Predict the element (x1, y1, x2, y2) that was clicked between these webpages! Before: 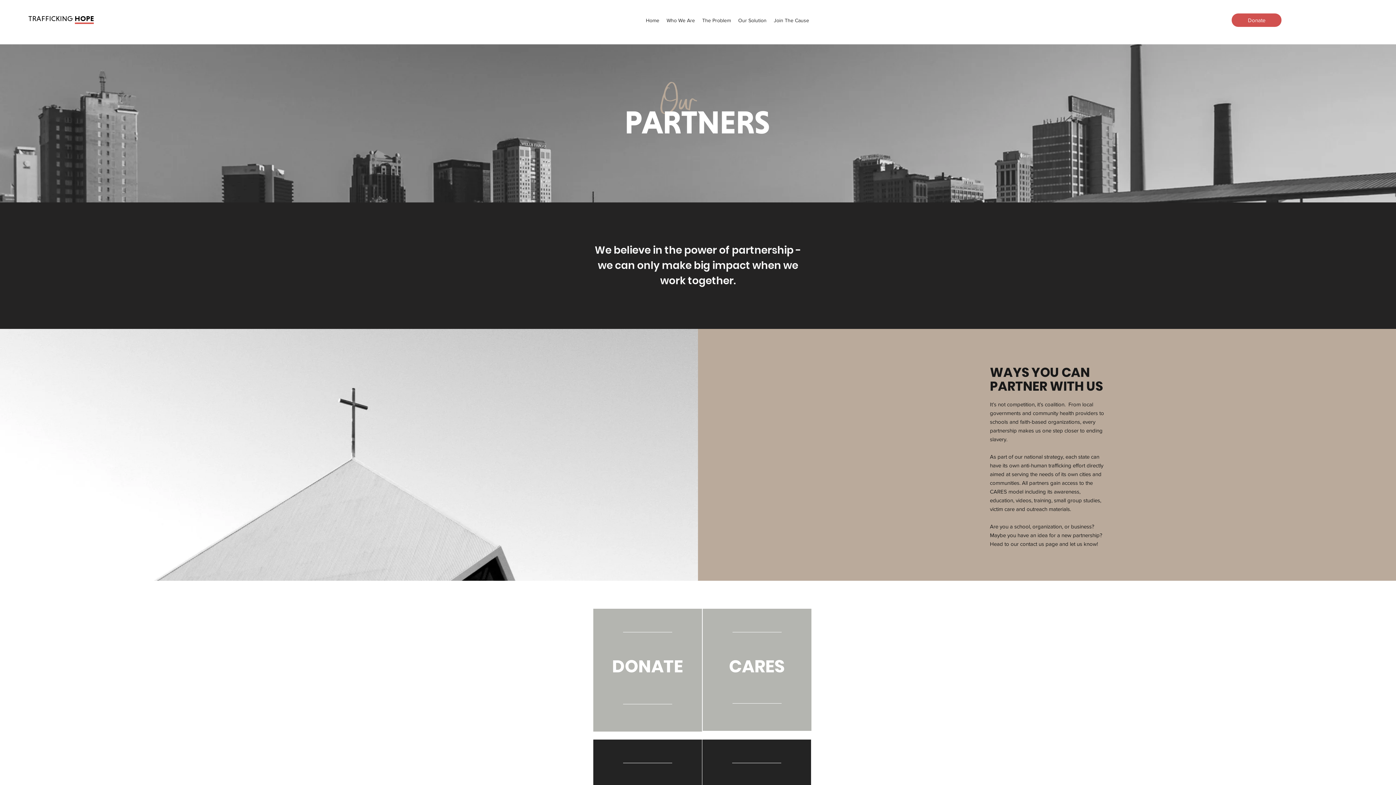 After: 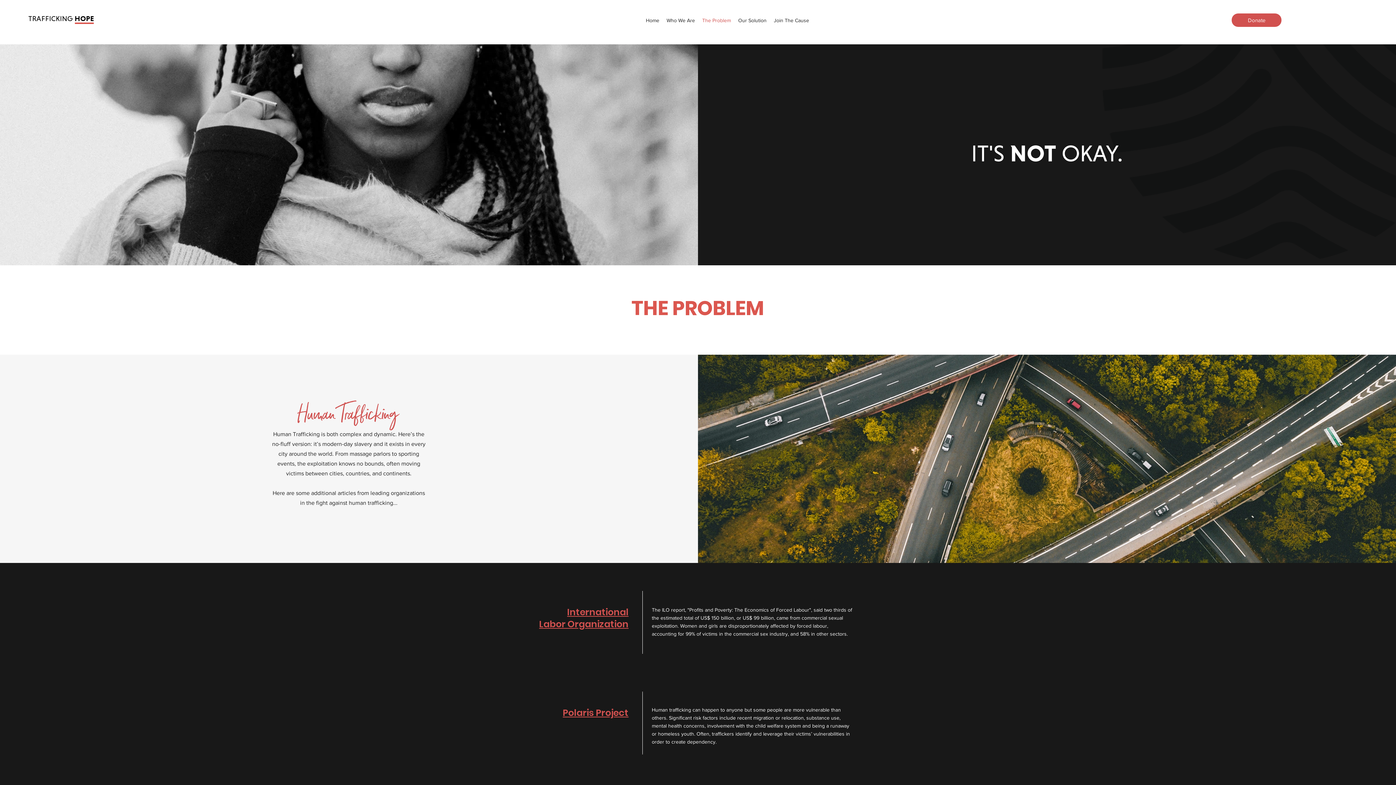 Action: bbox: (698, 14, 734, 25) label: The Problem